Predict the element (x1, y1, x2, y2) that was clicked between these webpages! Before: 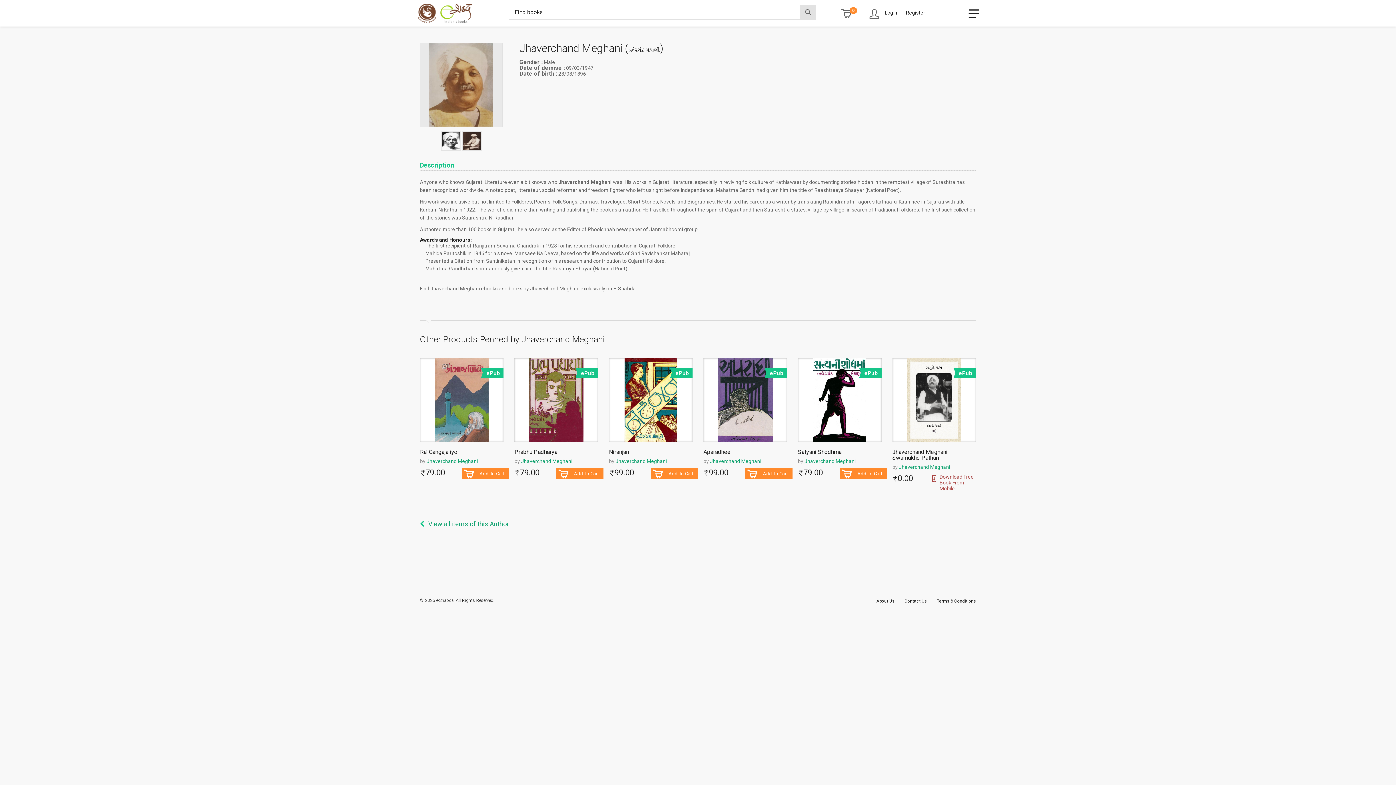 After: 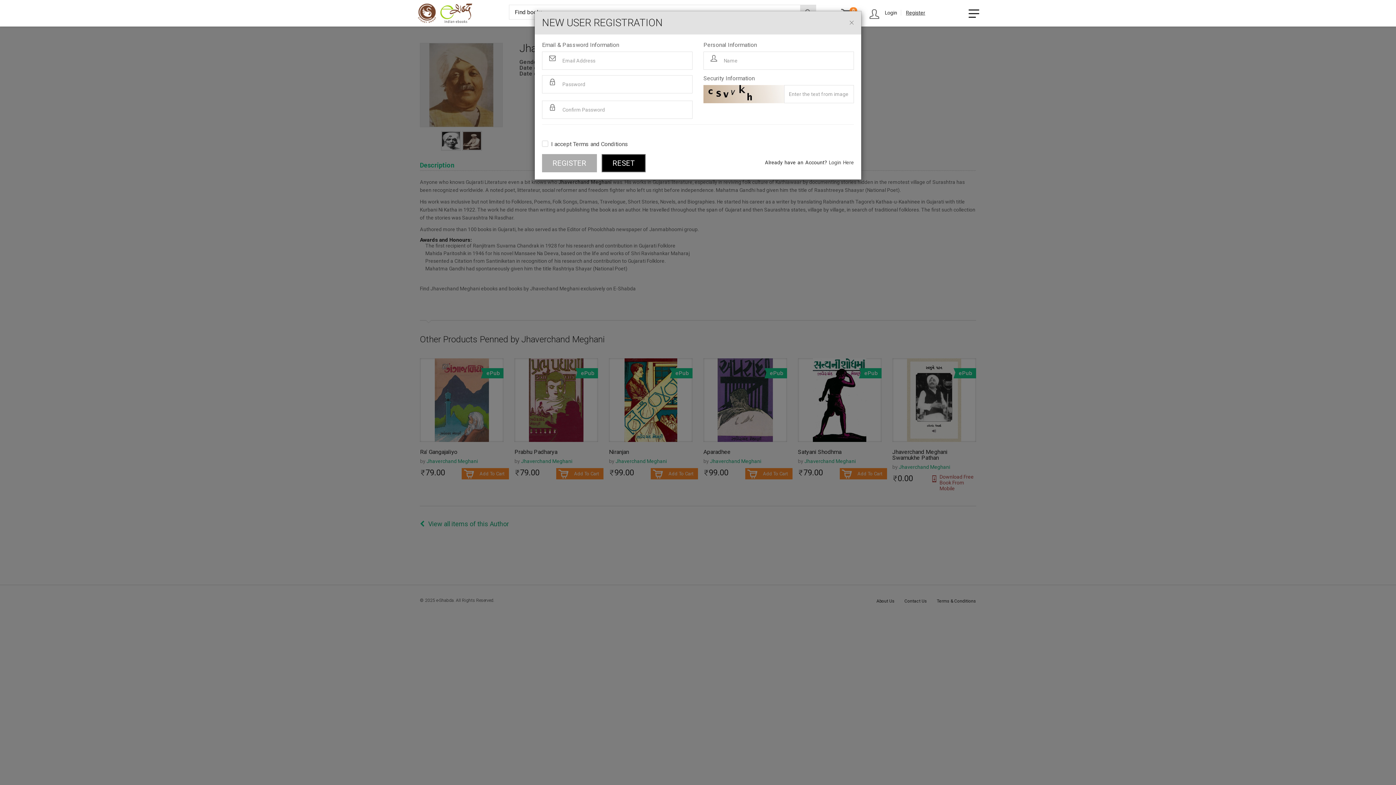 Action: bbox: (906, 9, 925, 15) label: Register